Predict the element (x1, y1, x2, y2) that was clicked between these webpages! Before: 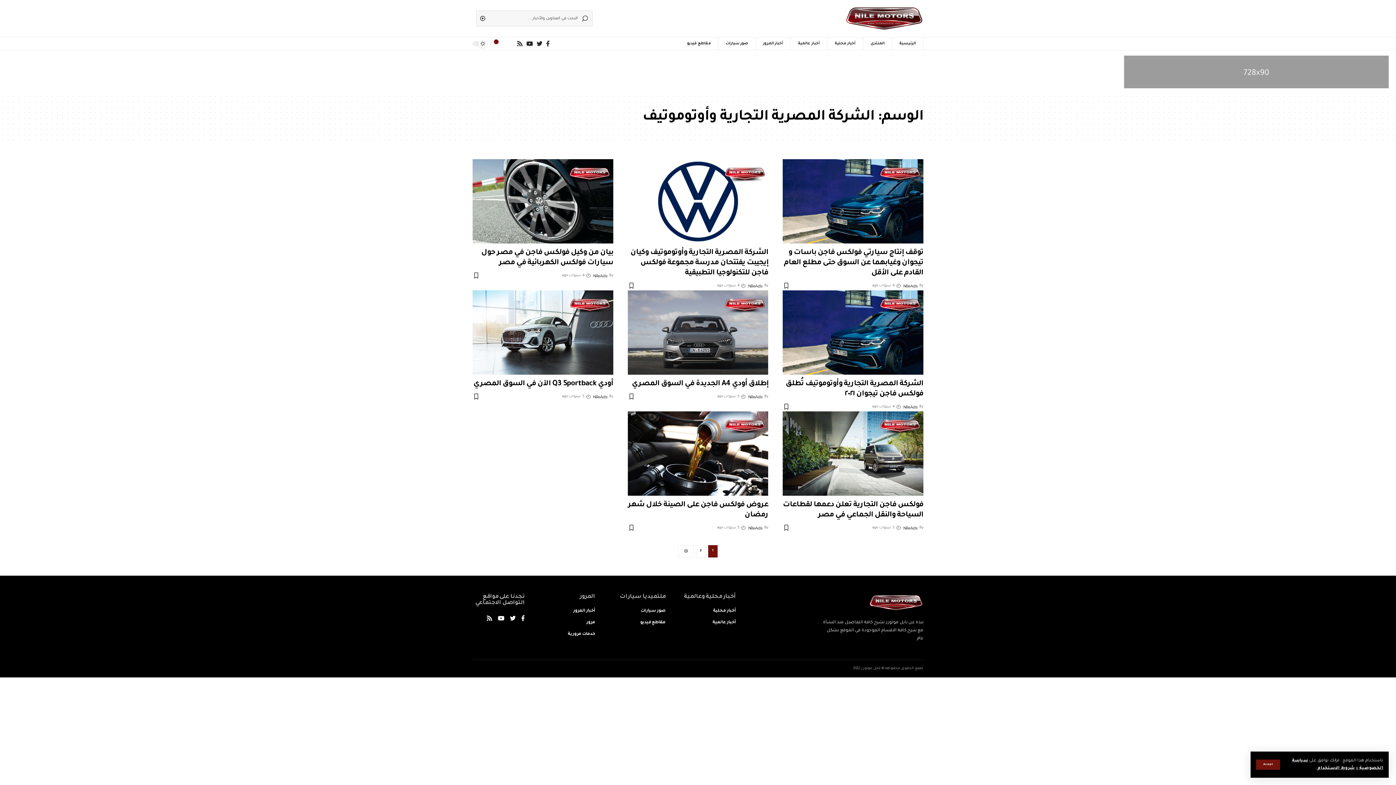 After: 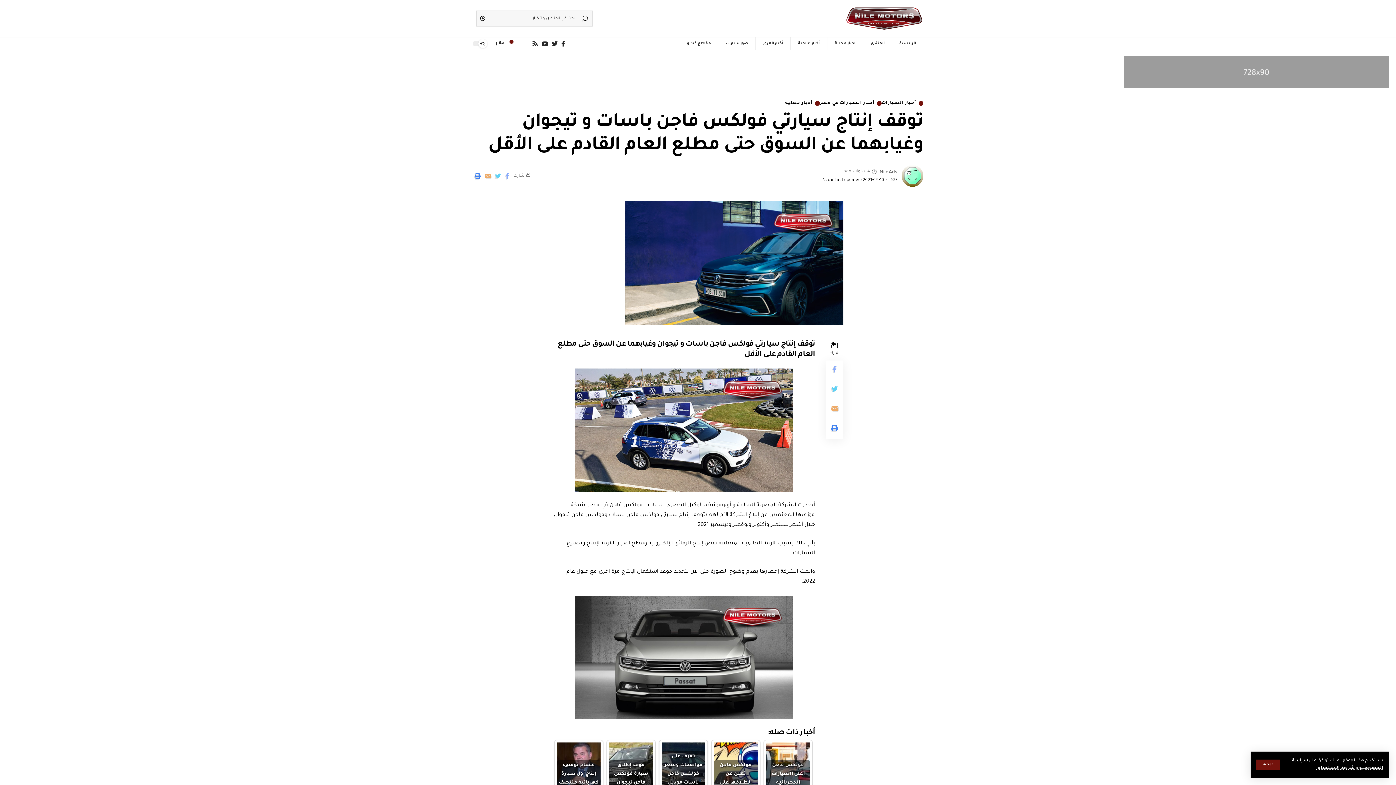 Action: bbox: (783, 159, 923, 243)